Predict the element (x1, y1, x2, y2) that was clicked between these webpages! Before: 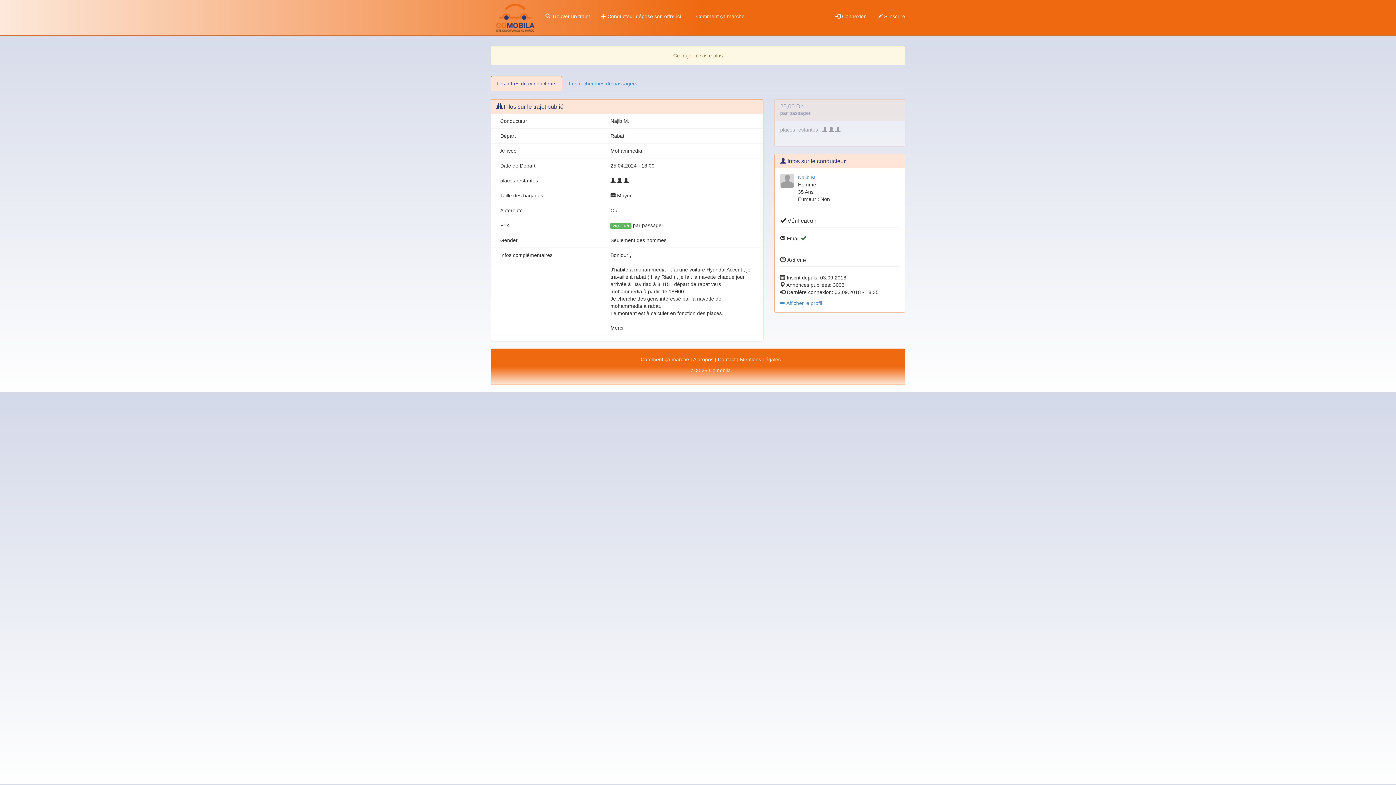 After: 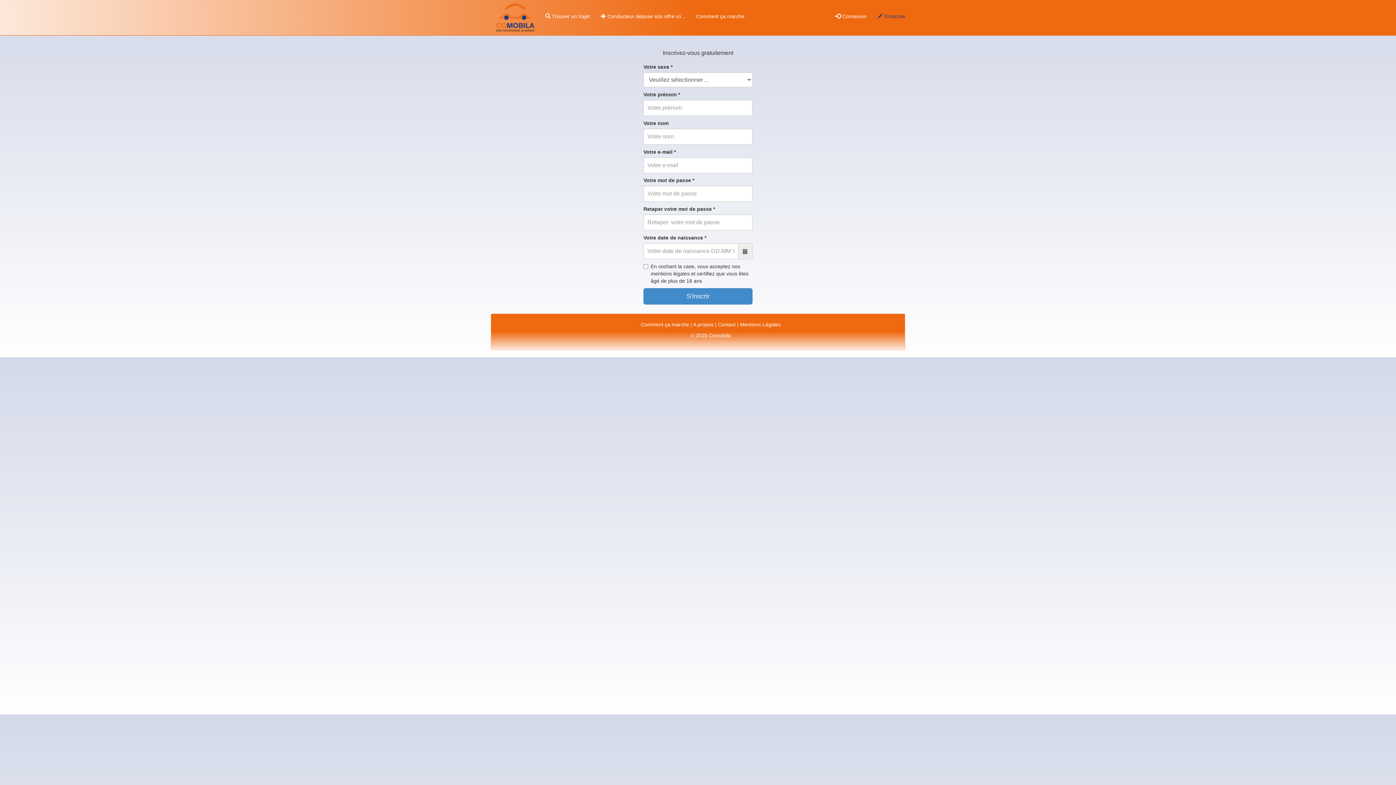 Action: label:  S'inscrire bbox: (872, 0, 910, 32)